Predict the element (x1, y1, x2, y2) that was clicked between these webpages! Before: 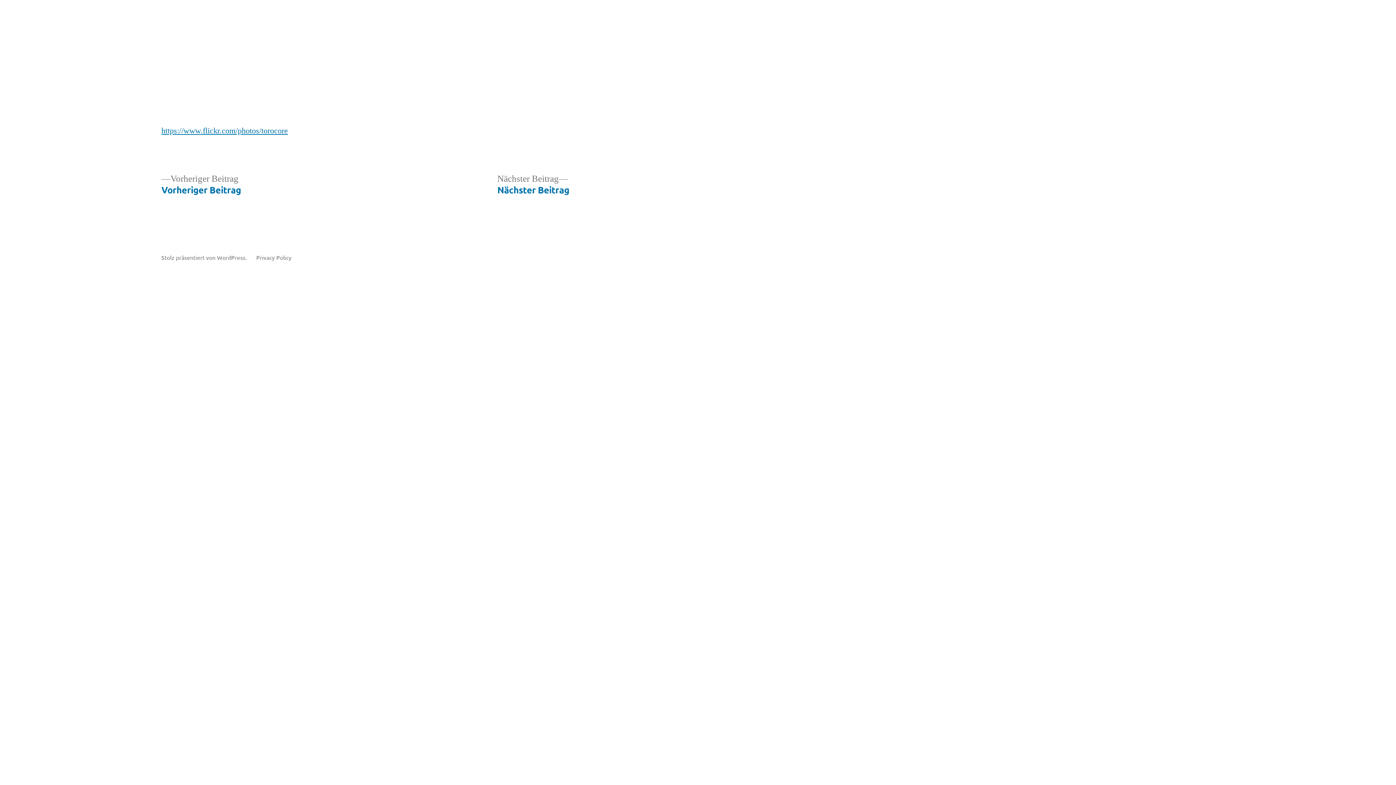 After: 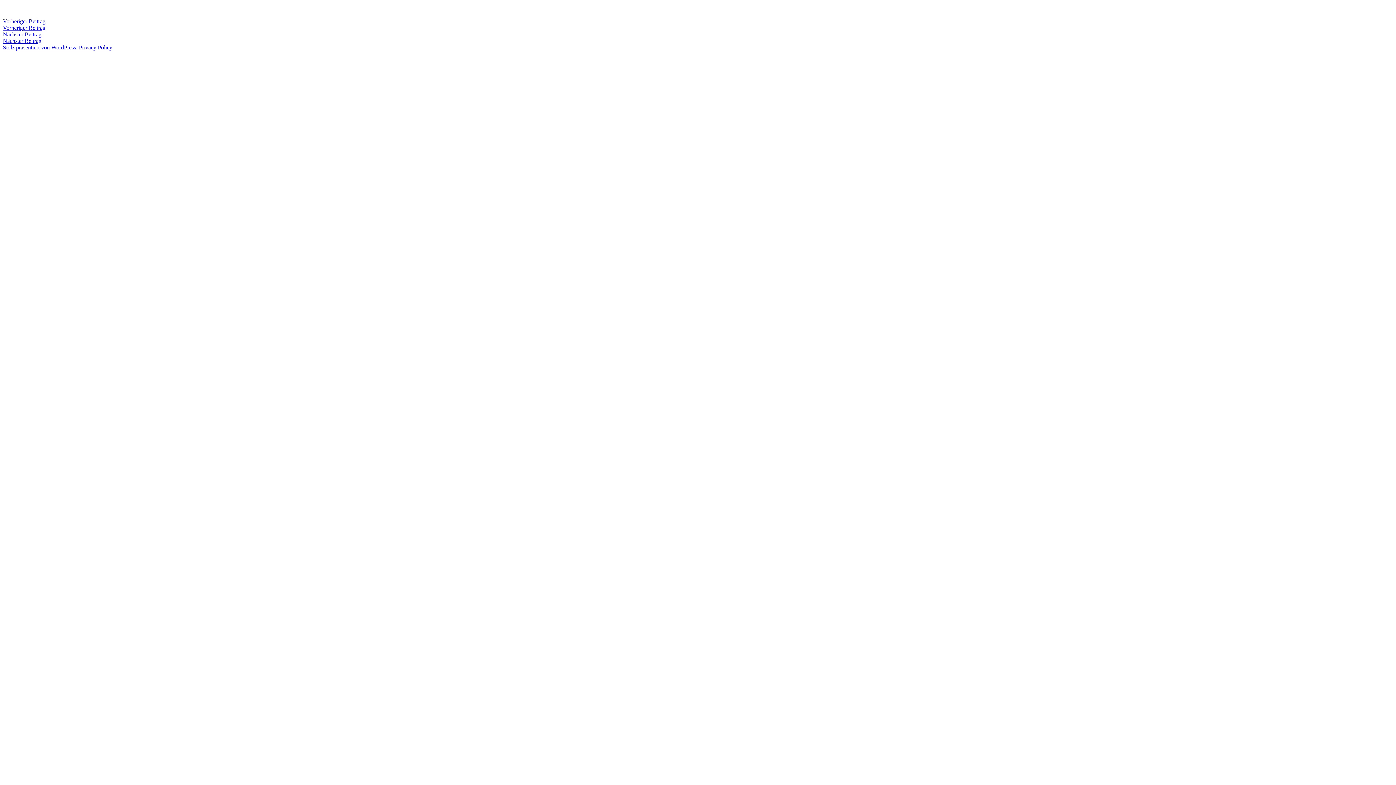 Action: bbox: (161, 173, 241, 196) label: Vorheriger Beitrag
Vorheriger Beitrag:

Vorheriger Beitrag